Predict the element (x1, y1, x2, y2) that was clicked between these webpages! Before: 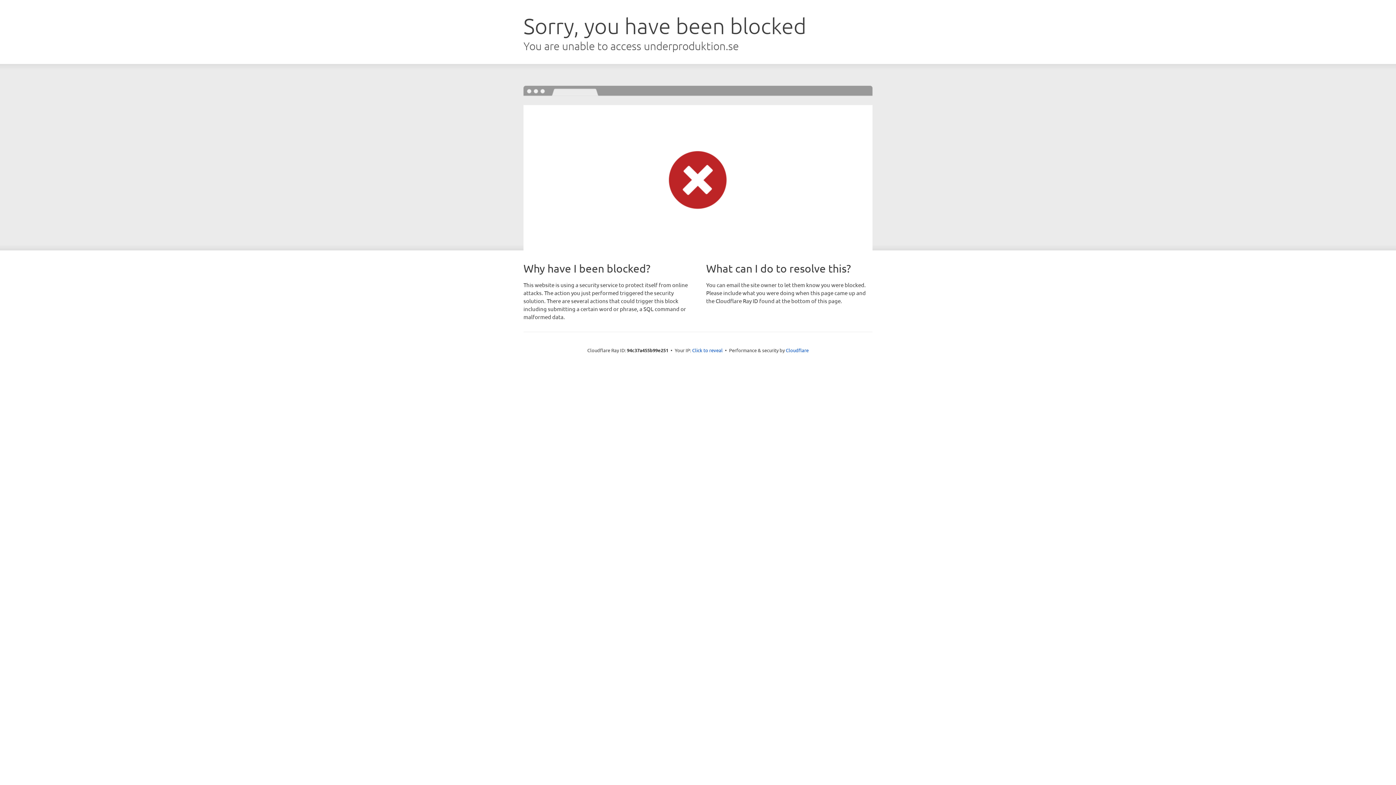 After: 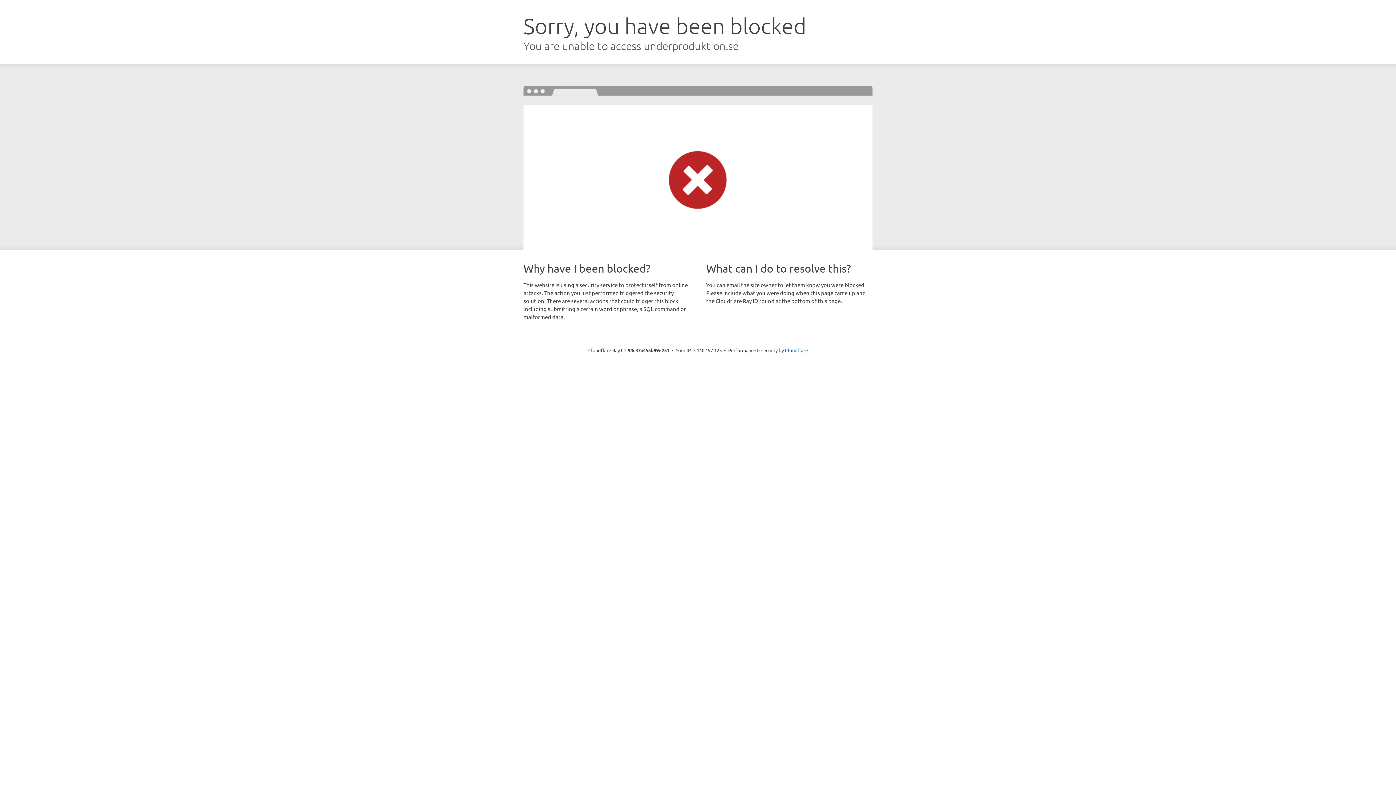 Action: label: Click to reveal bbox: (692, 346, 722, 353)